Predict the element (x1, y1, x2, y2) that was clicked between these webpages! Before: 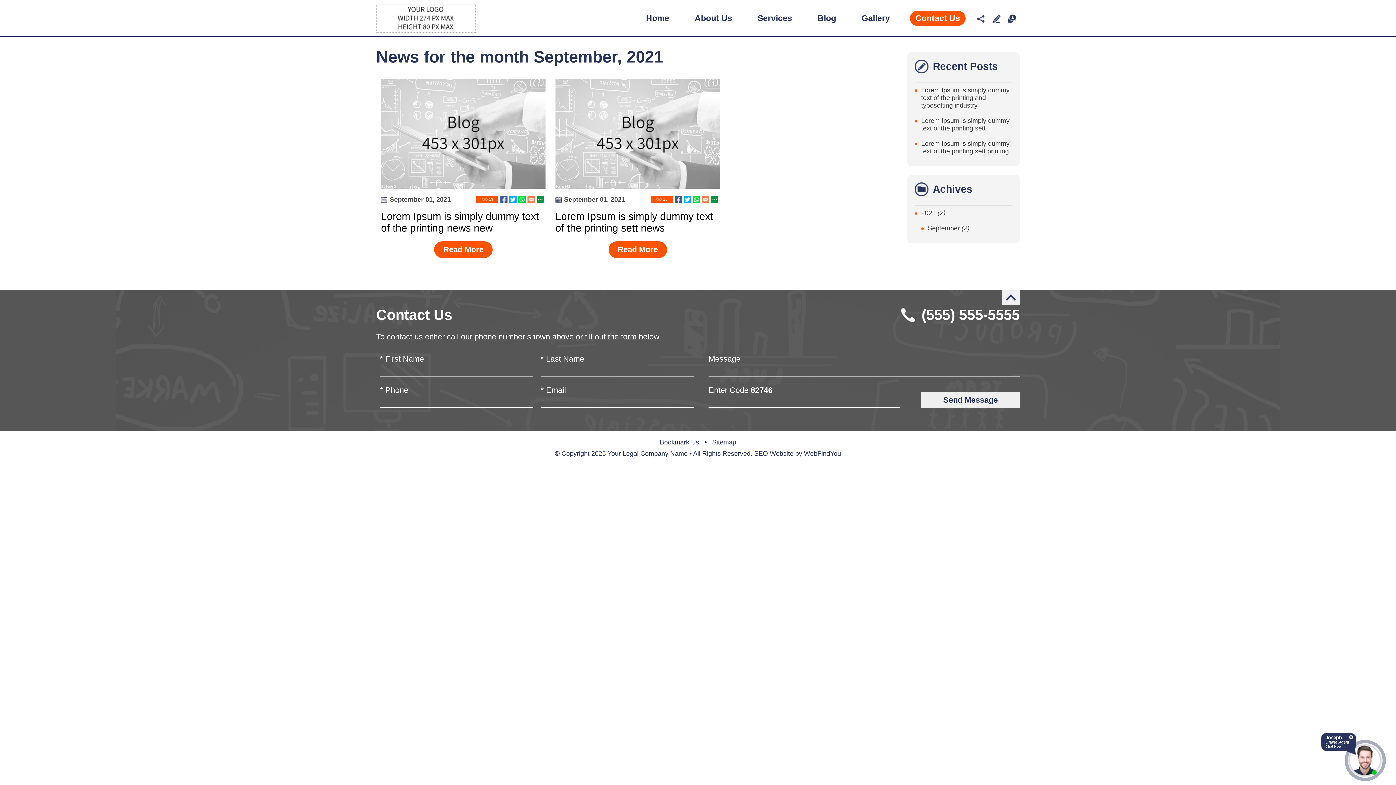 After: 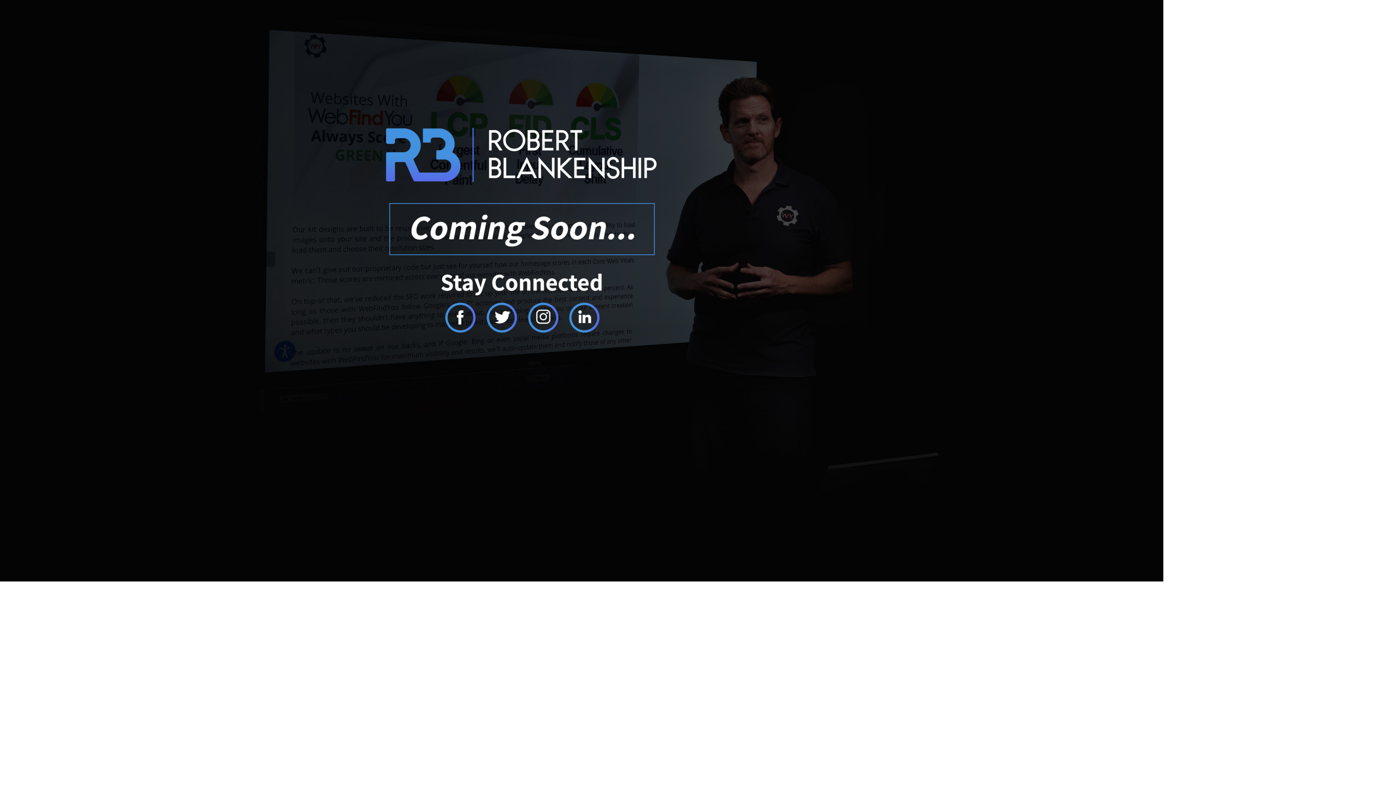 Action: label: Go to Home bbox: (376, 27, 476, 33)